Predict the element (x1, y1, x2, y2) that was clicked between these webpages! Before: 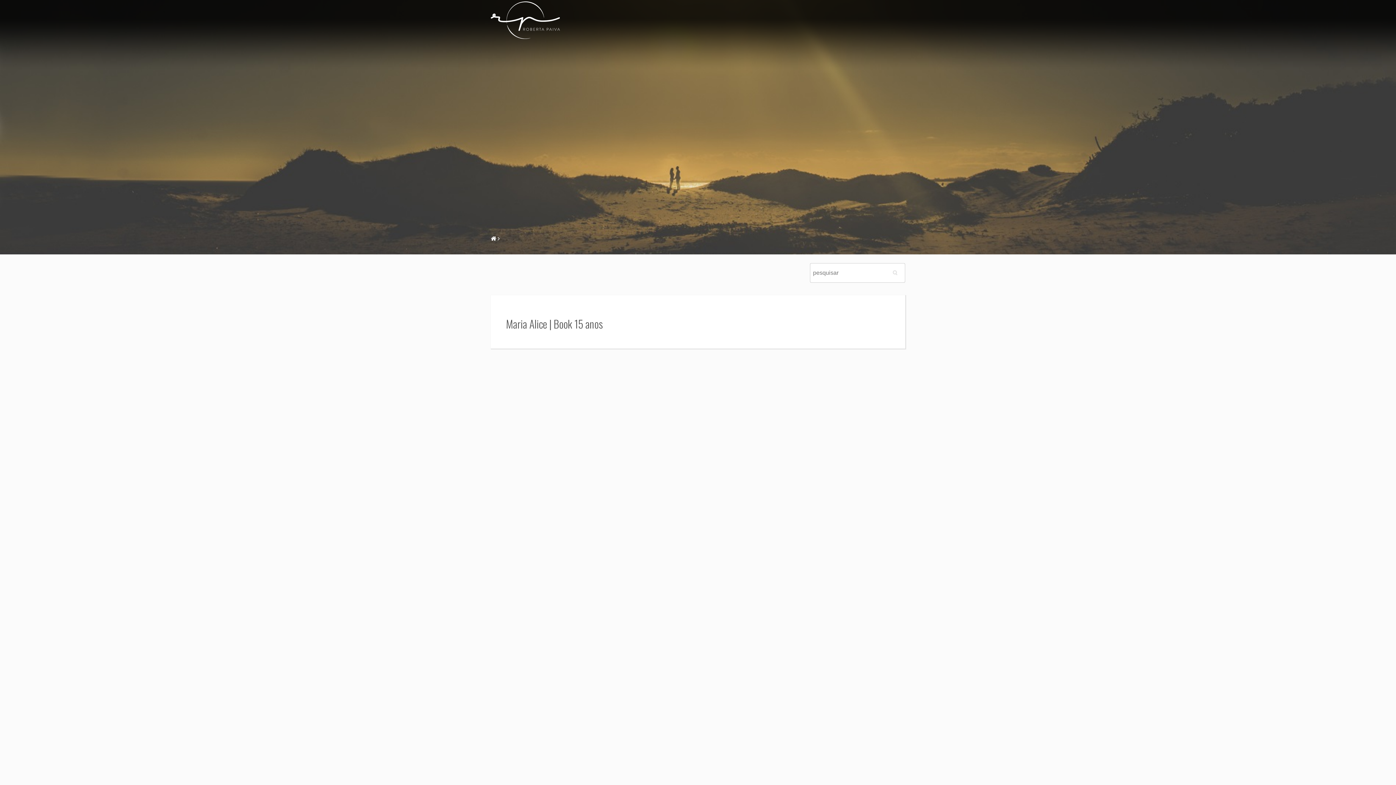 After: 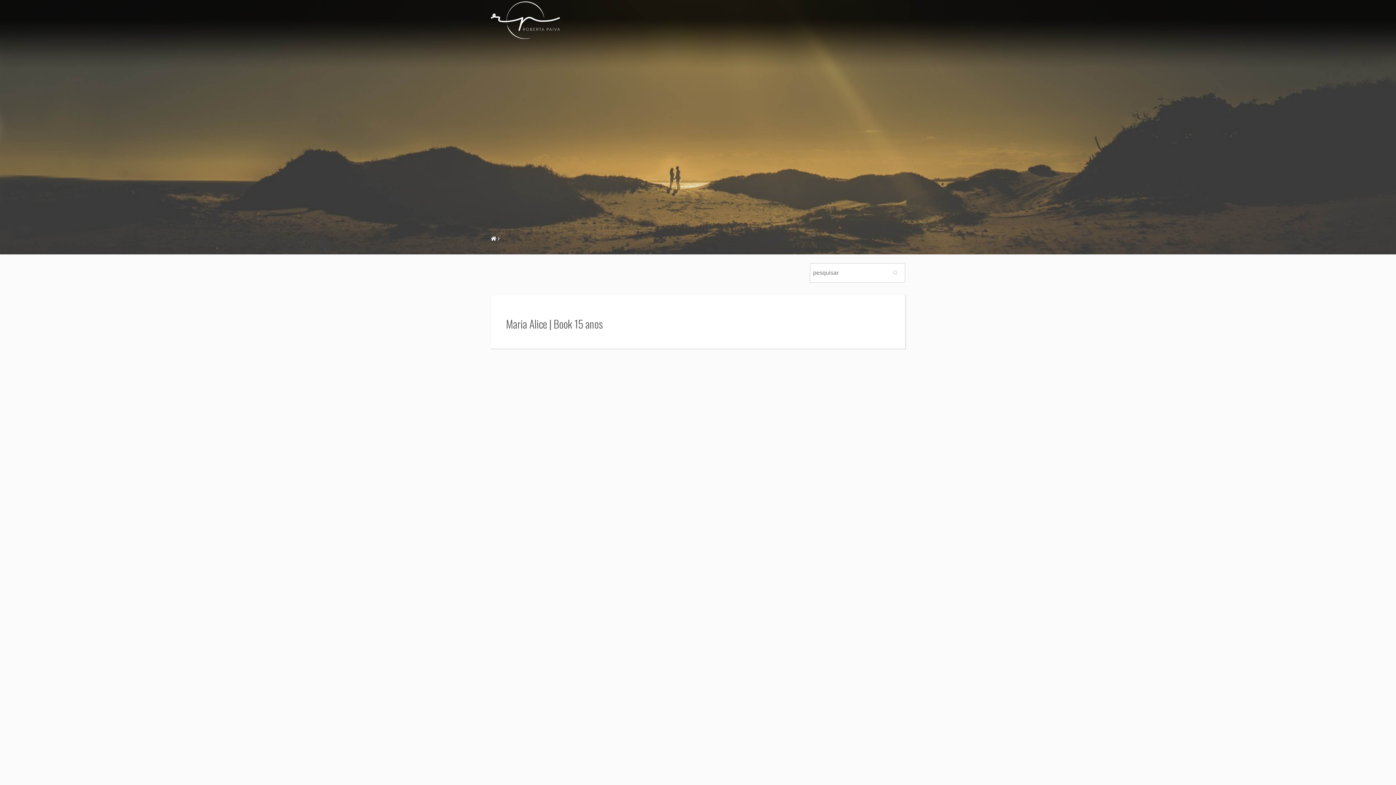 Action: label: Maria Alice | Book 15 anos bbox: (506, 315, 602, 332)